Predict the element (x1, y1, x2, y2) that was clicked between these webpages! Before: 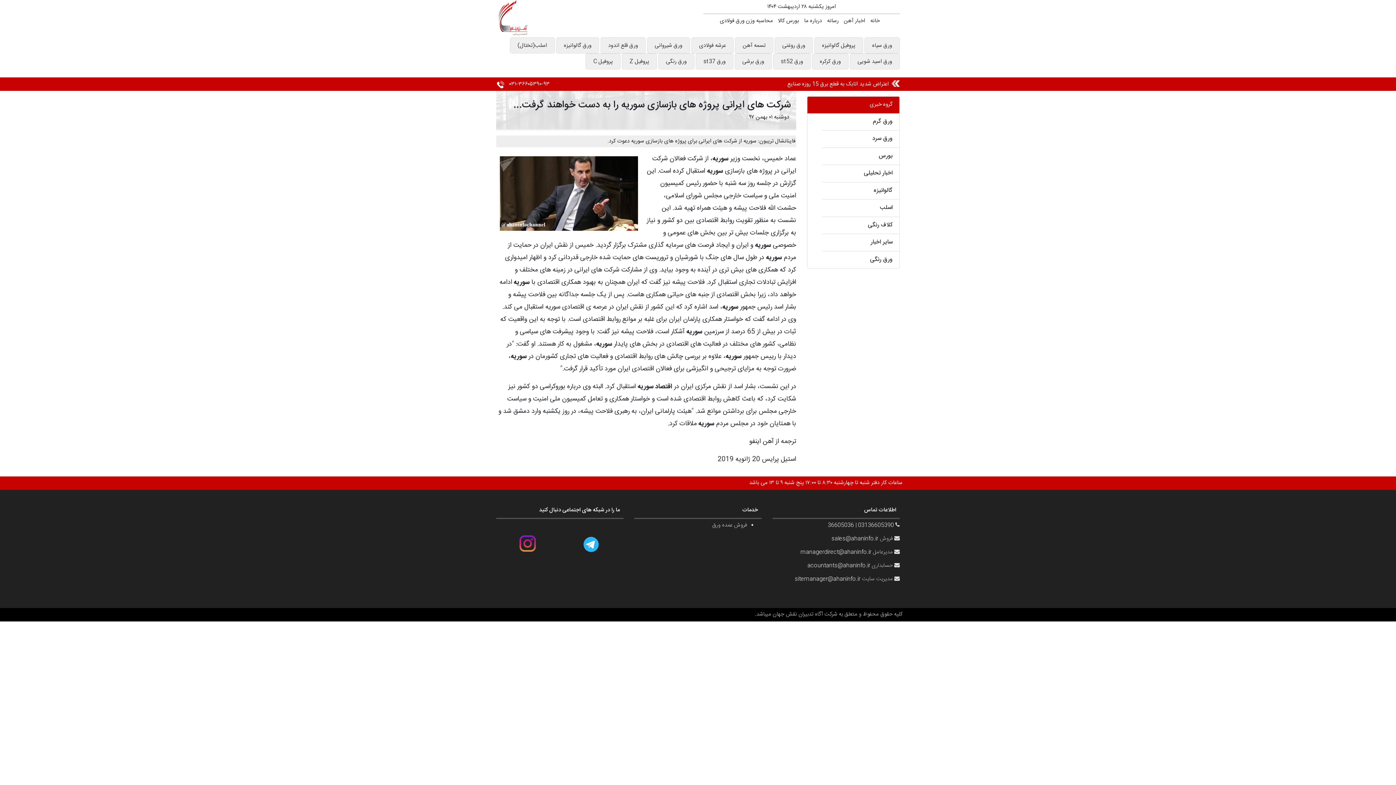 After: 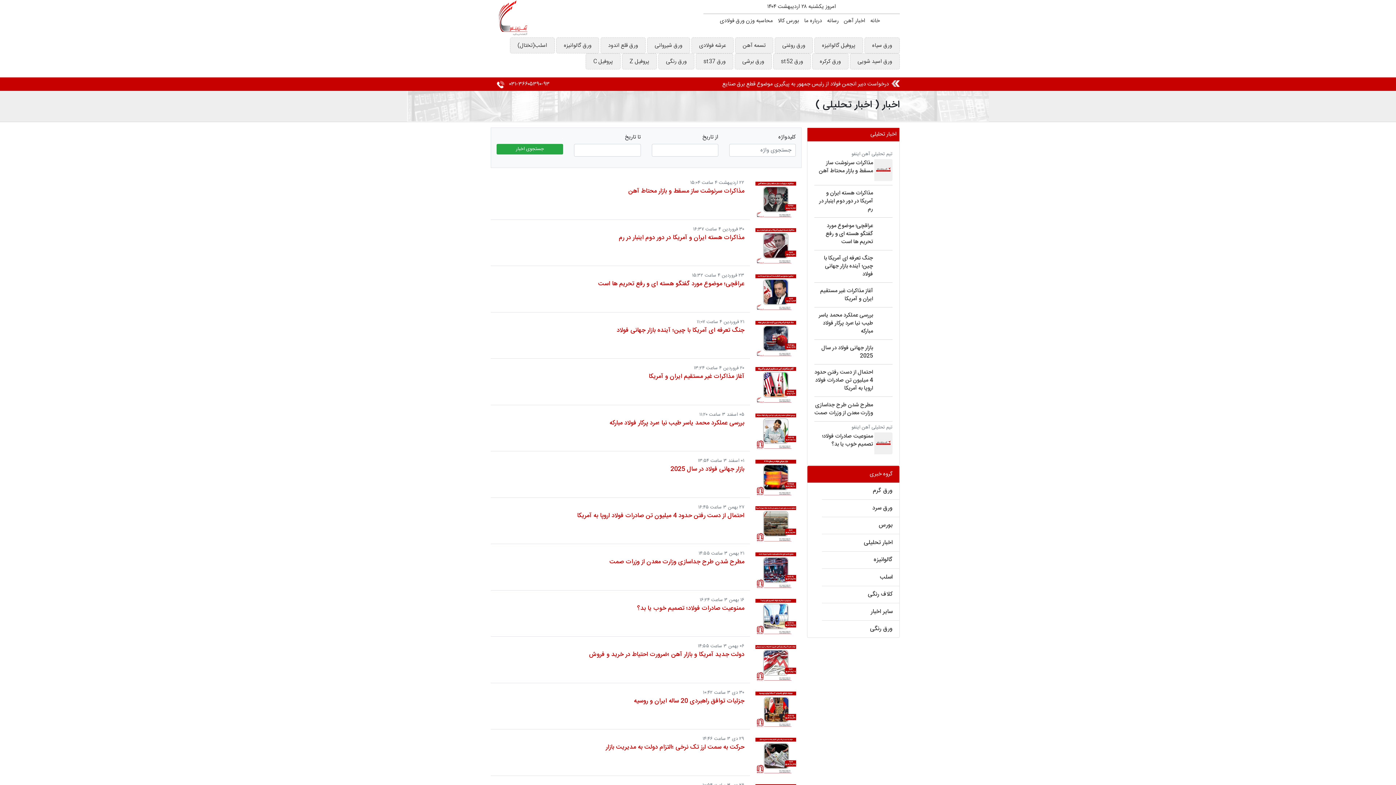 Action: bbox: (864, 168, 892, 178) label: اخبار تحلیلی